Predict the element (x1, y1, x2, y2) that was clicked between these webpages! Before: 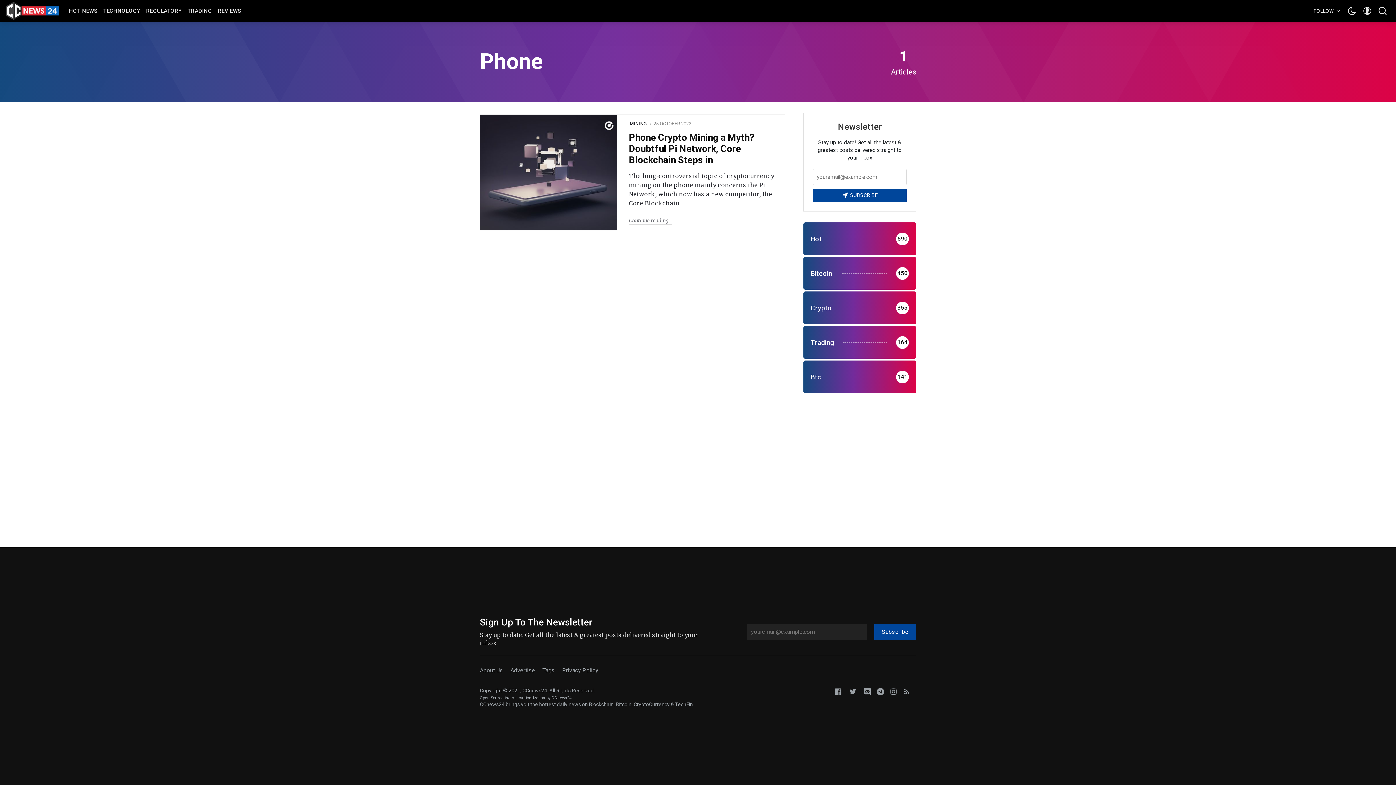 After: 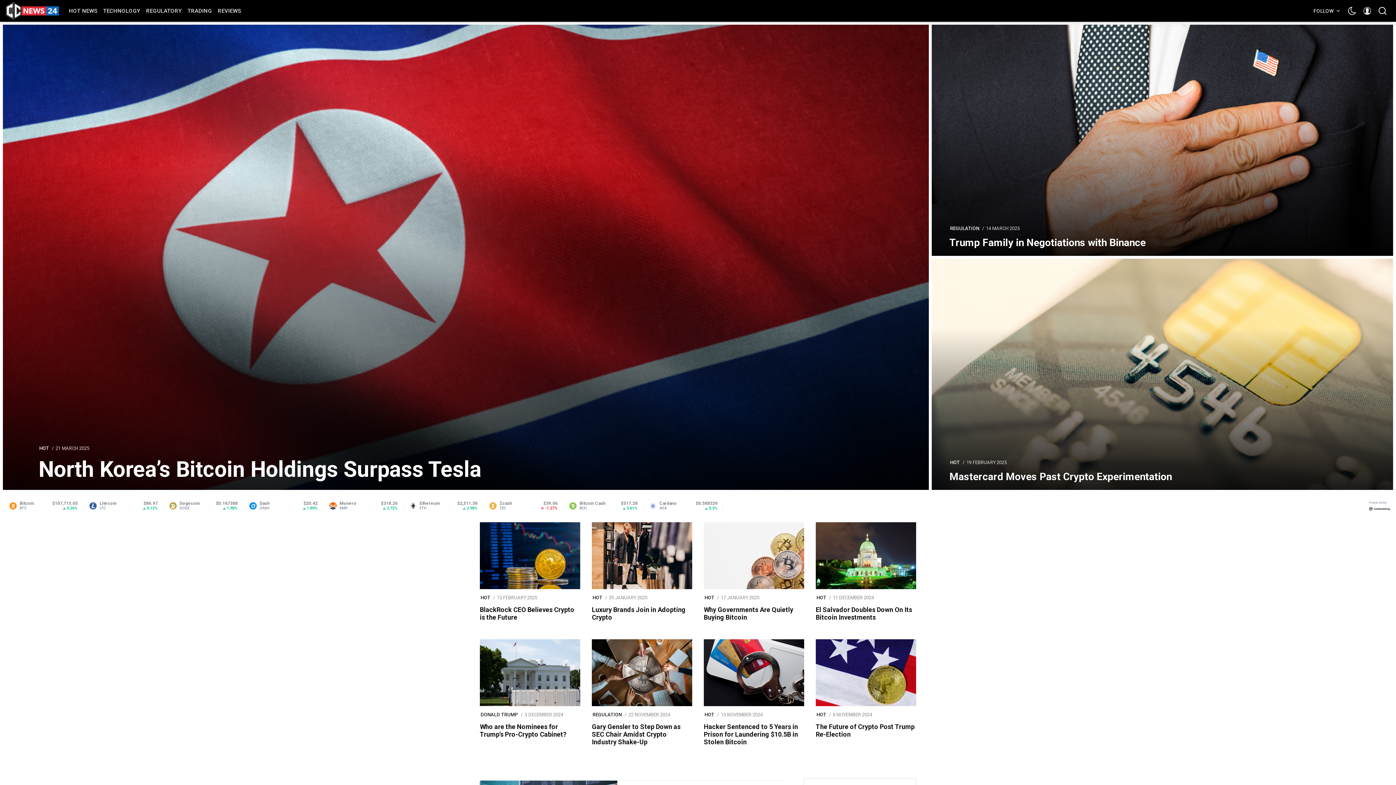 Action: bbox: (5, 1, 58, 20)